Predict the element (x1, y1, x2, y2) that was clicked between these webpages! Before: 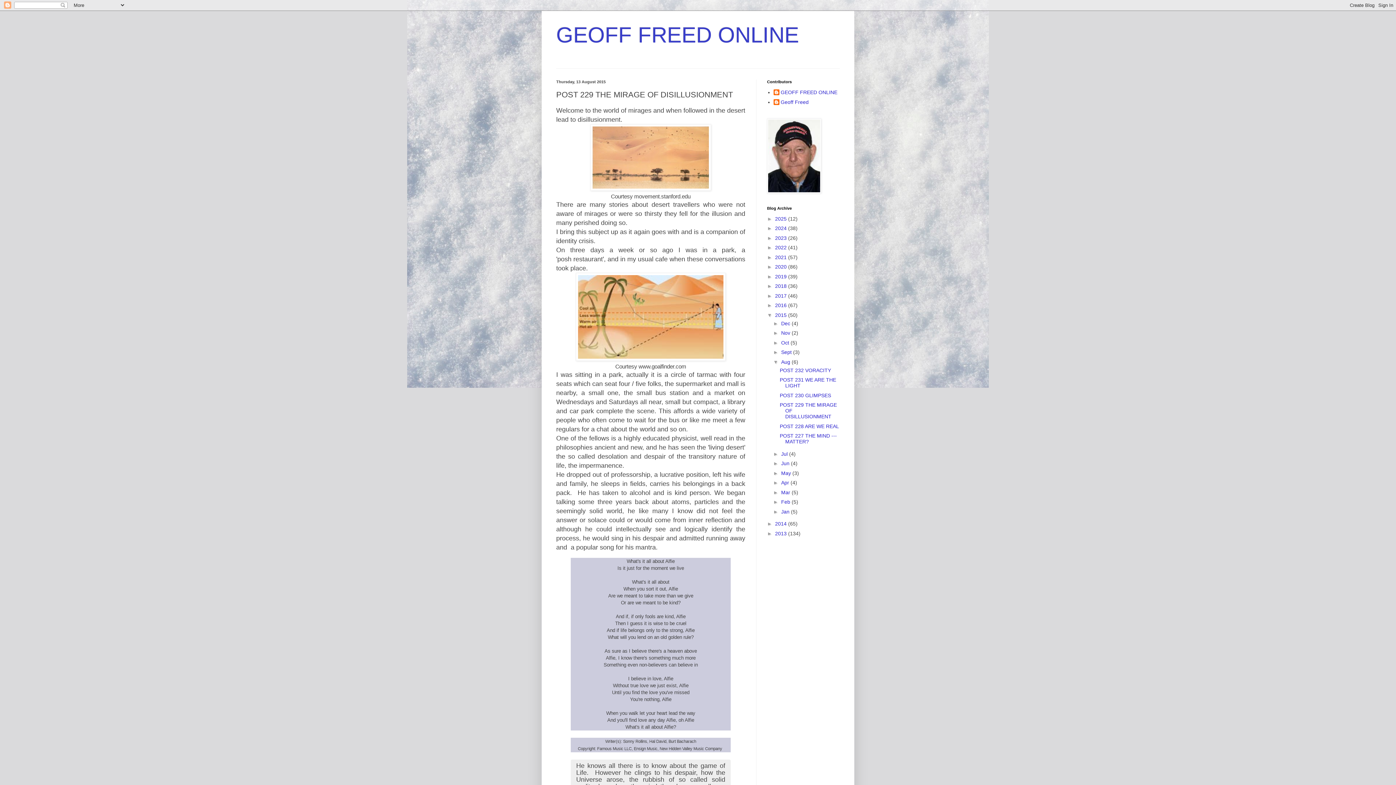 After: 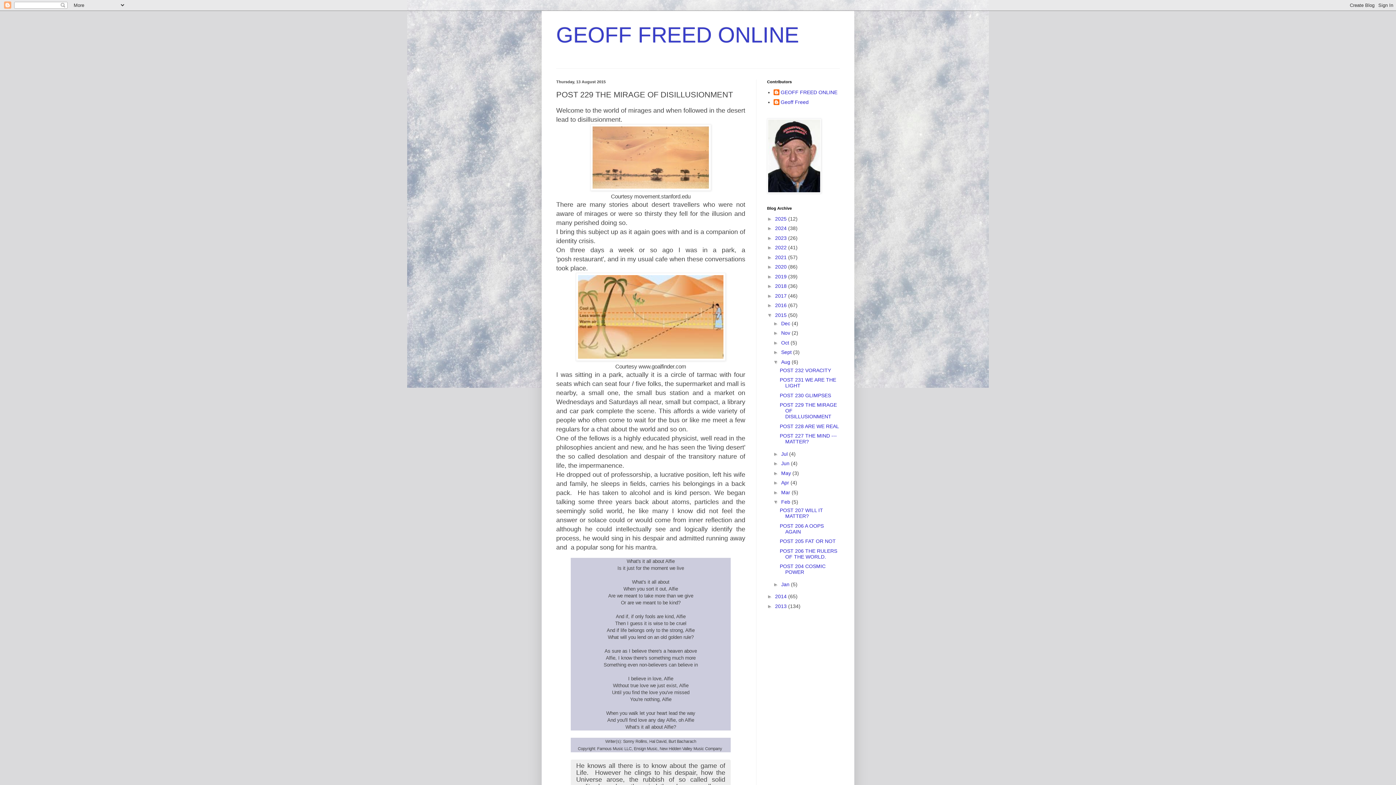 Action: bbox: (773, 499, 781, 505) label: ►  